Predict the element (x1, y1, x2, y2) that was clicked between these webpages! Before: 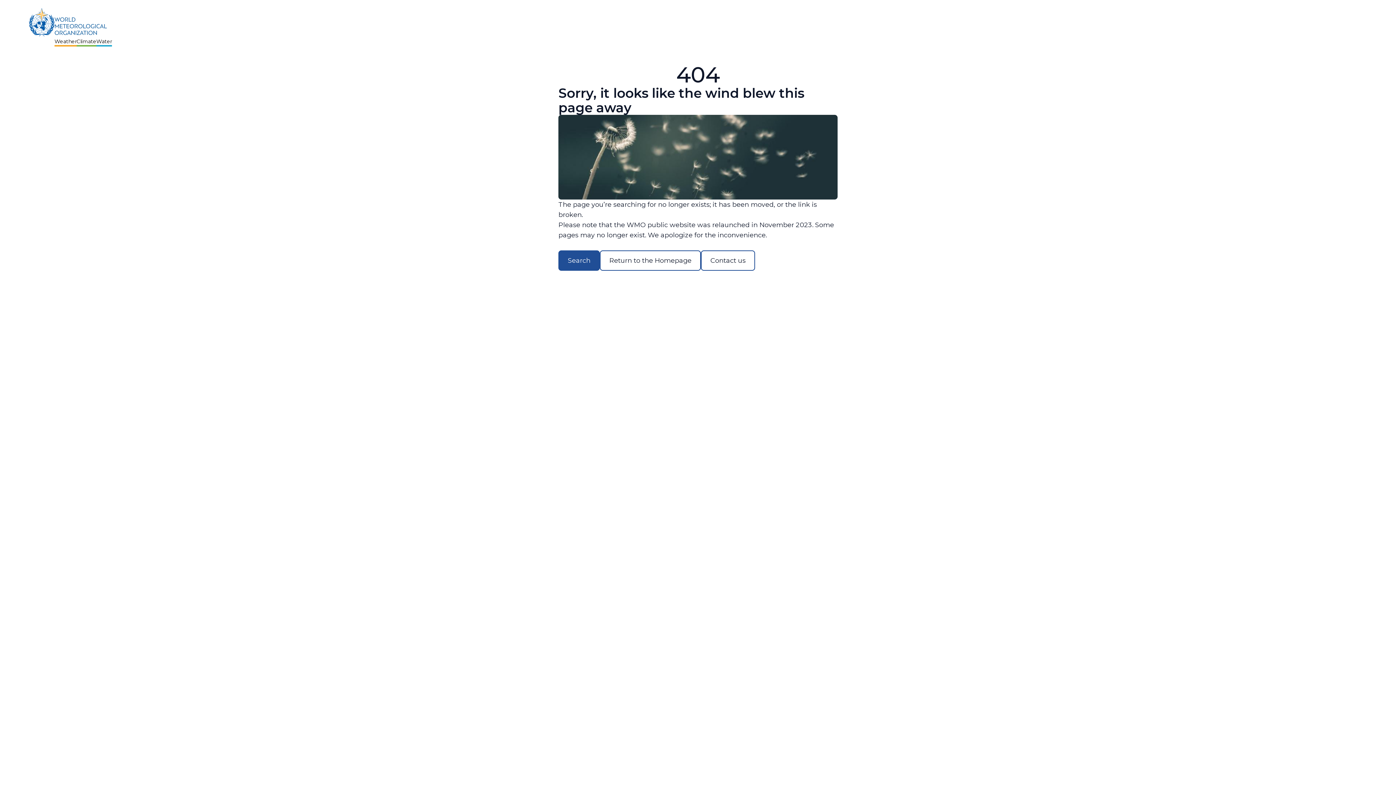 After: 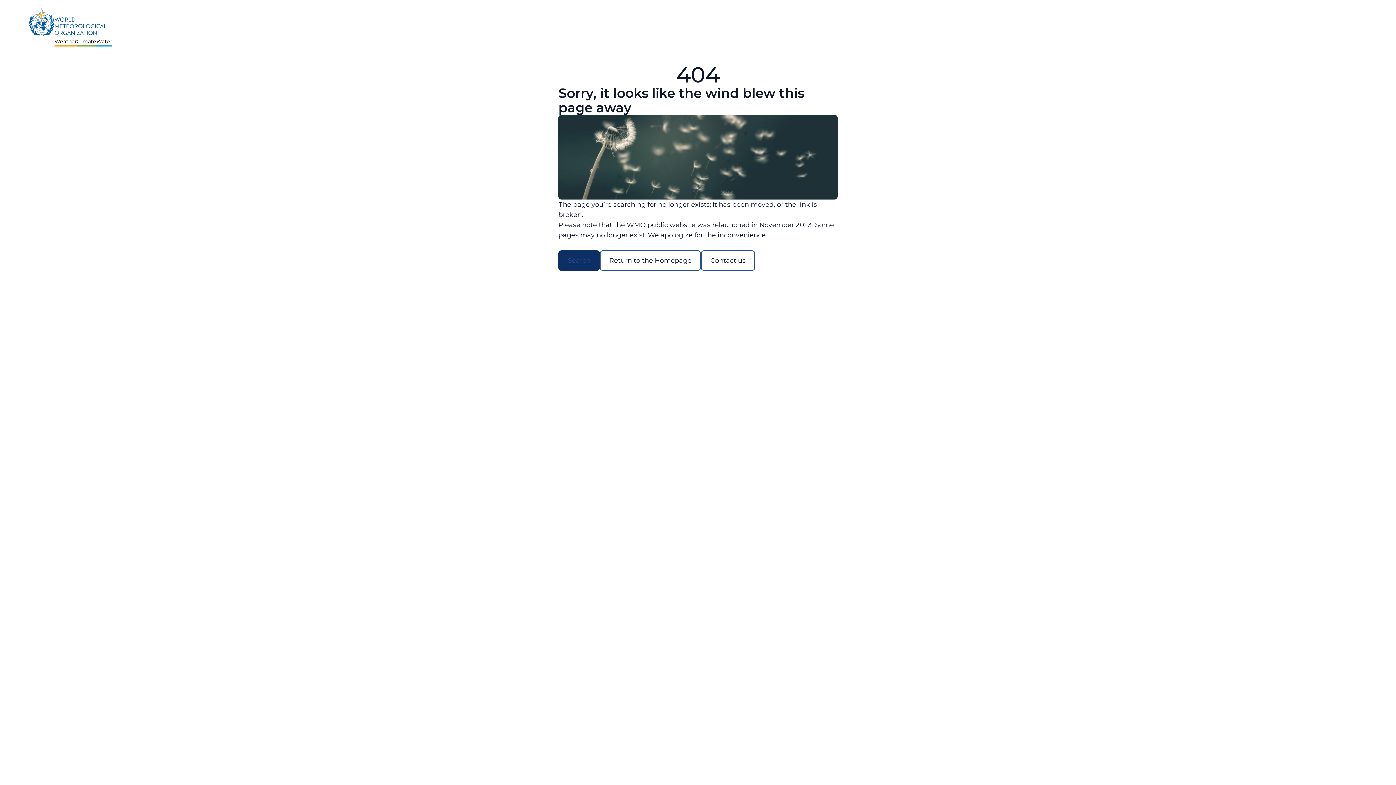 Action: bbox: (558, 250, 600, 270) label: Search